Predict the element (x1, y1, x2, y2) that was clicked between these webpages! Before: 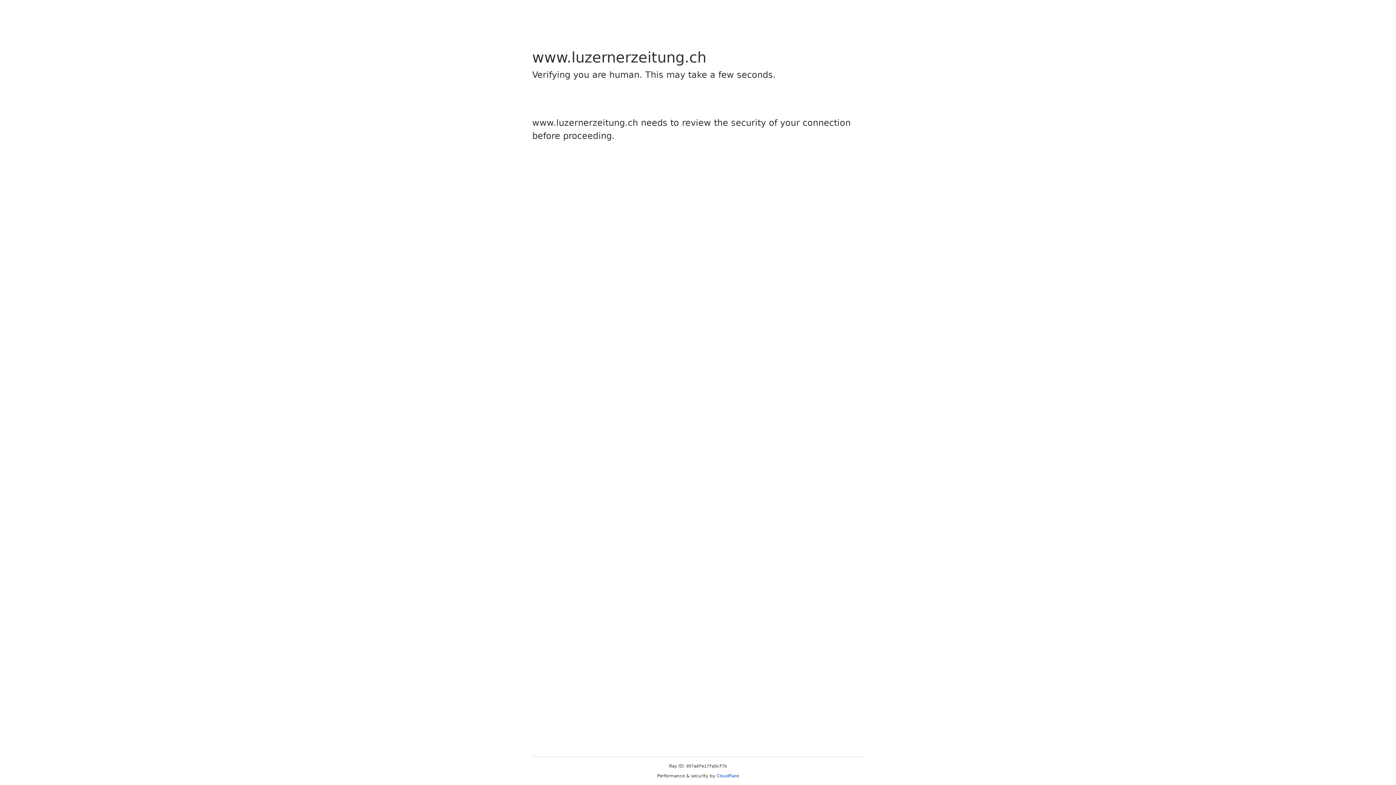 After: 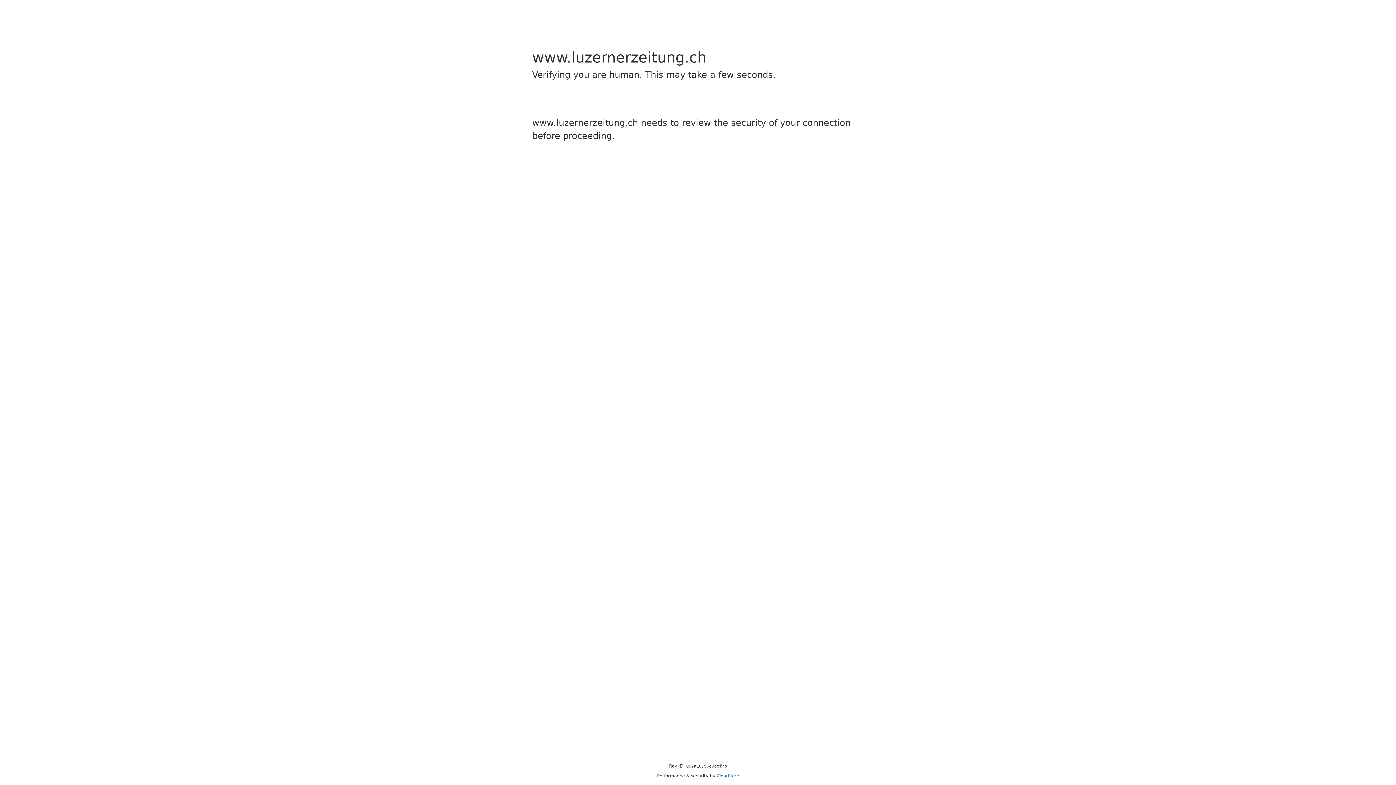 Action: bbox: (716, 773, 739, 778) label: Cloudflare